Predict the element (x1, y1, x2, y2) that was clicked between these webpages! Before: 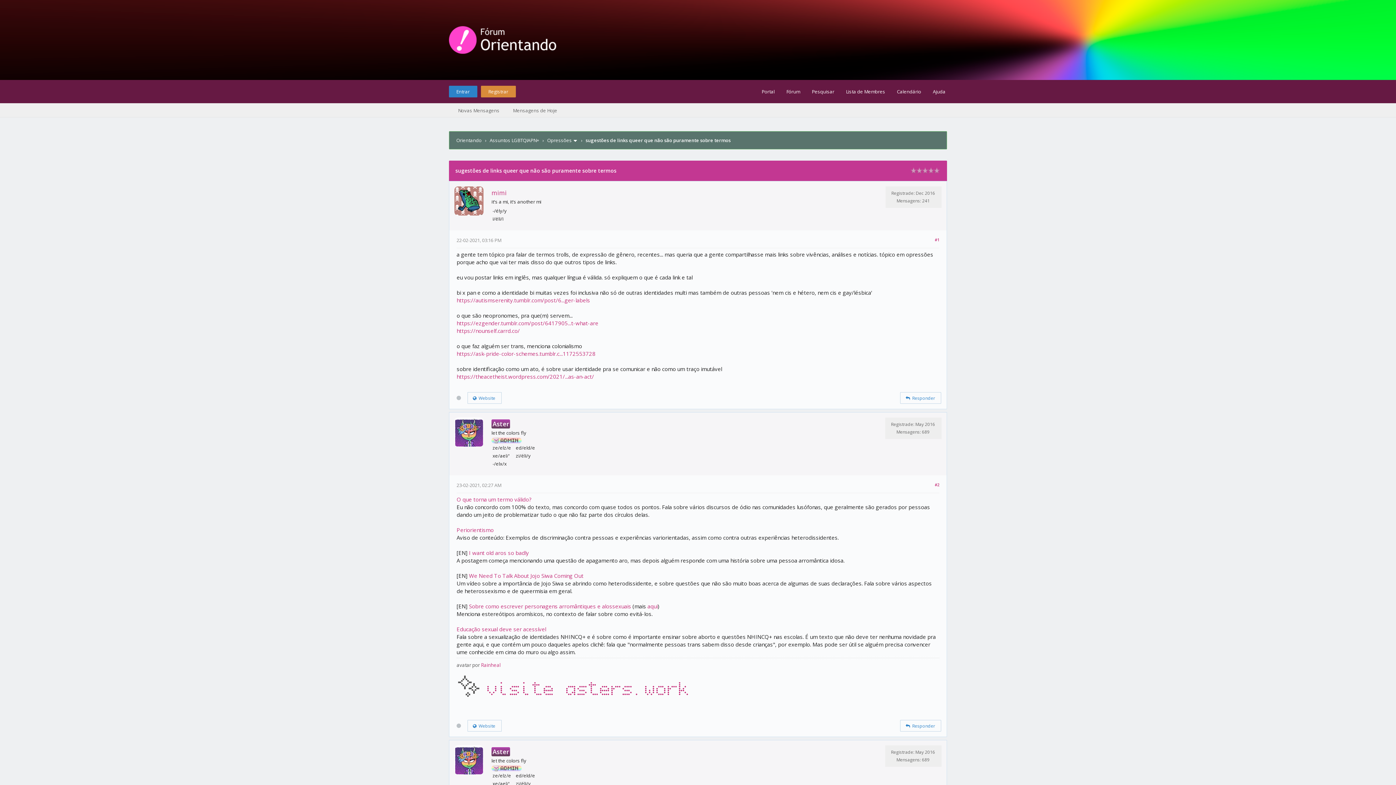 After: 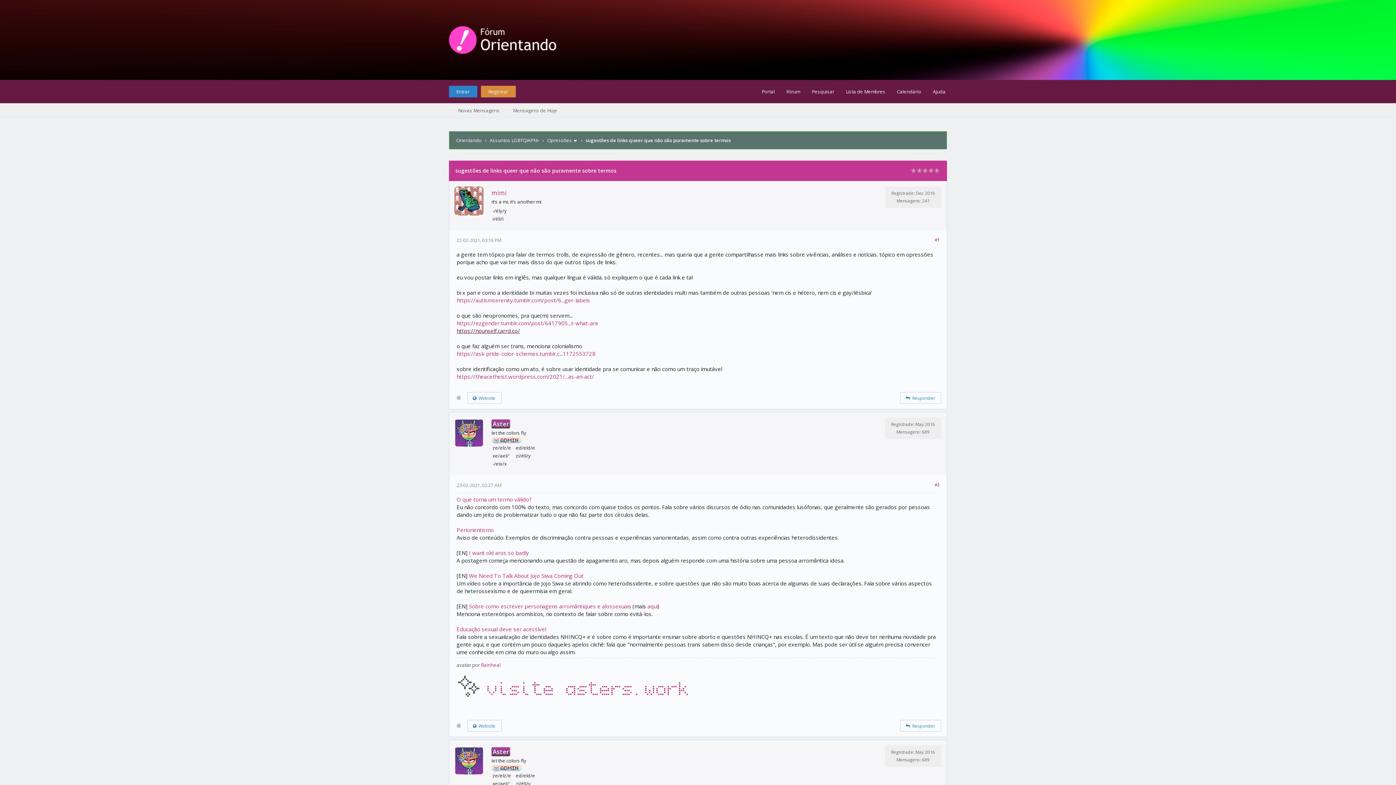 Action: bbox: (456, 327, 520, 334) label: https://nounself.carrd.co/